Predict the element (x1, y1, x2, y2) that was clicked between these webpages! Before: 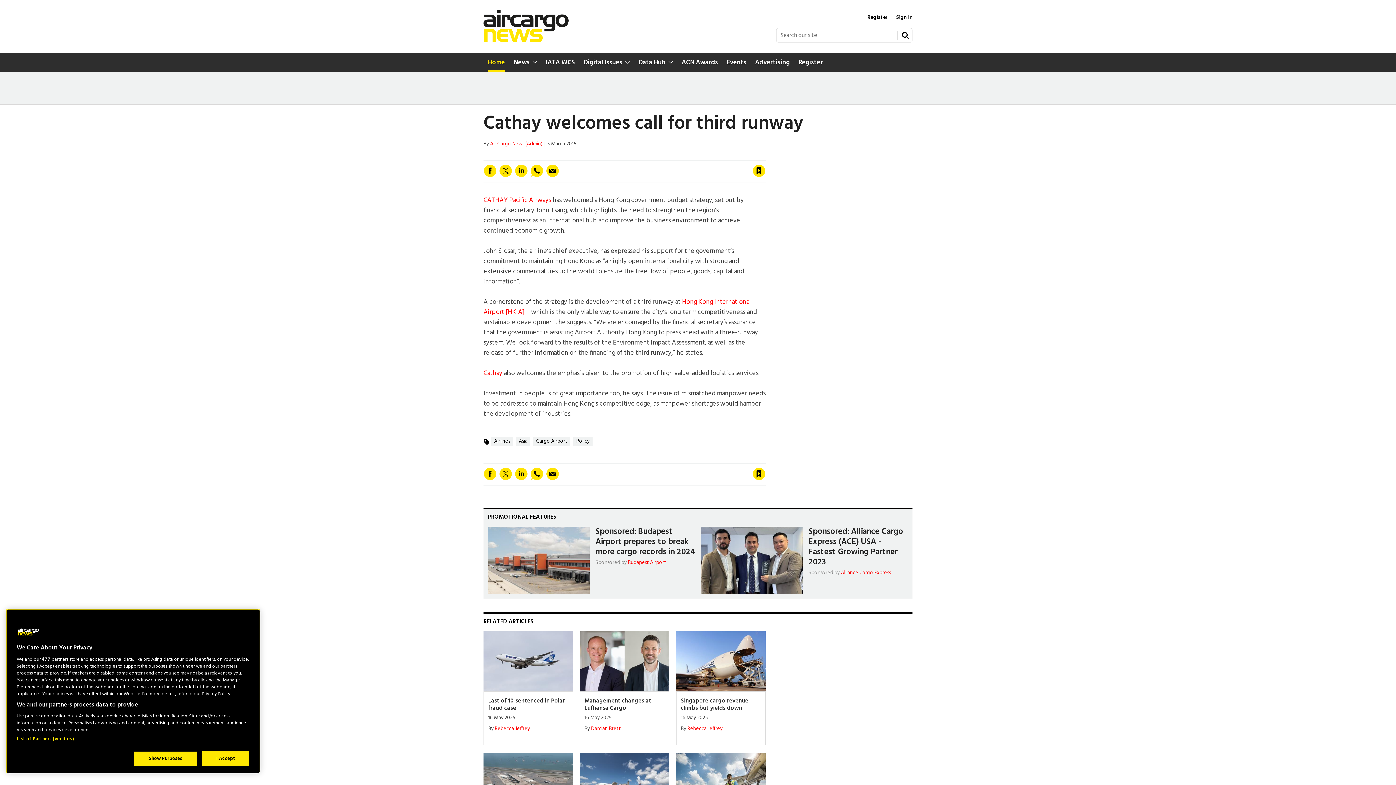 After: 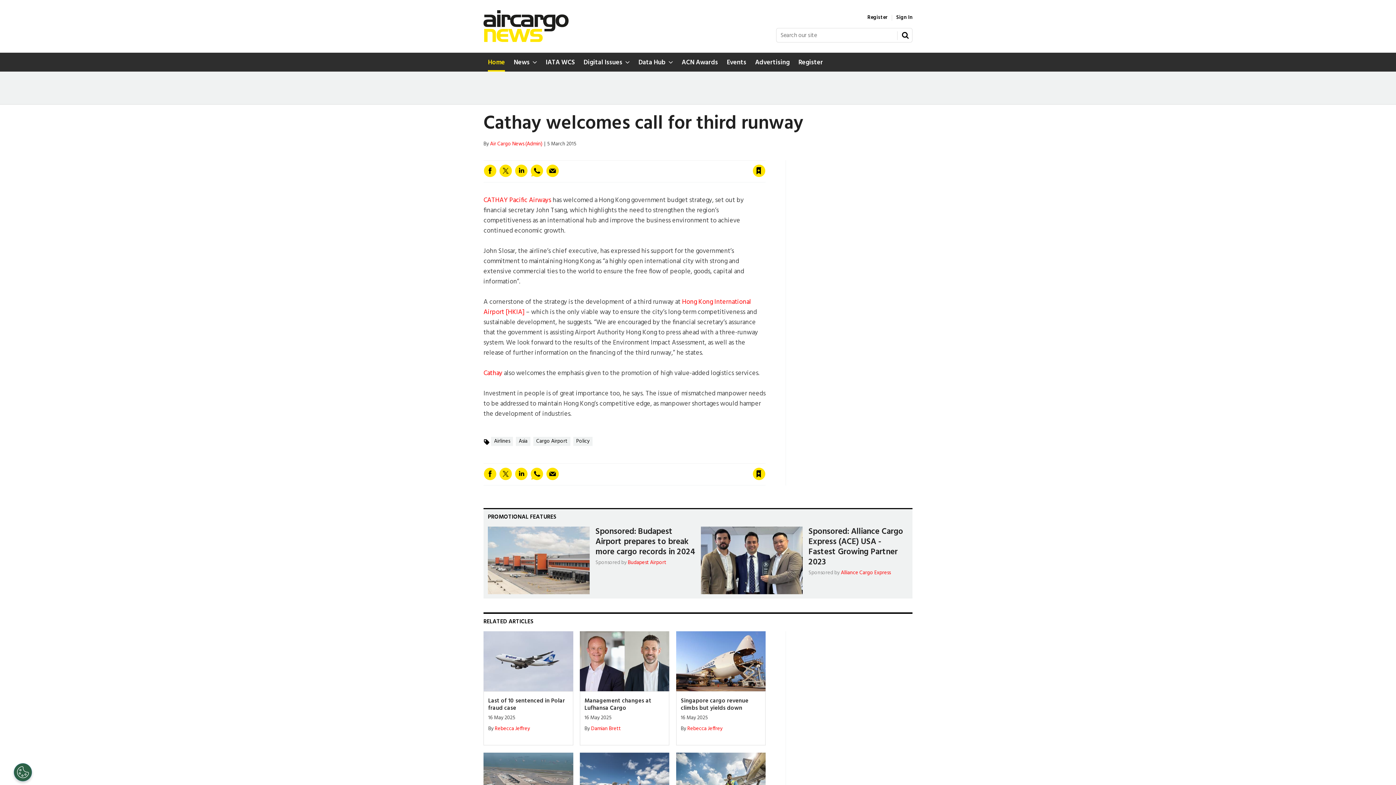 Action: bbox: (202, 751, 249, 766) label: I Accept